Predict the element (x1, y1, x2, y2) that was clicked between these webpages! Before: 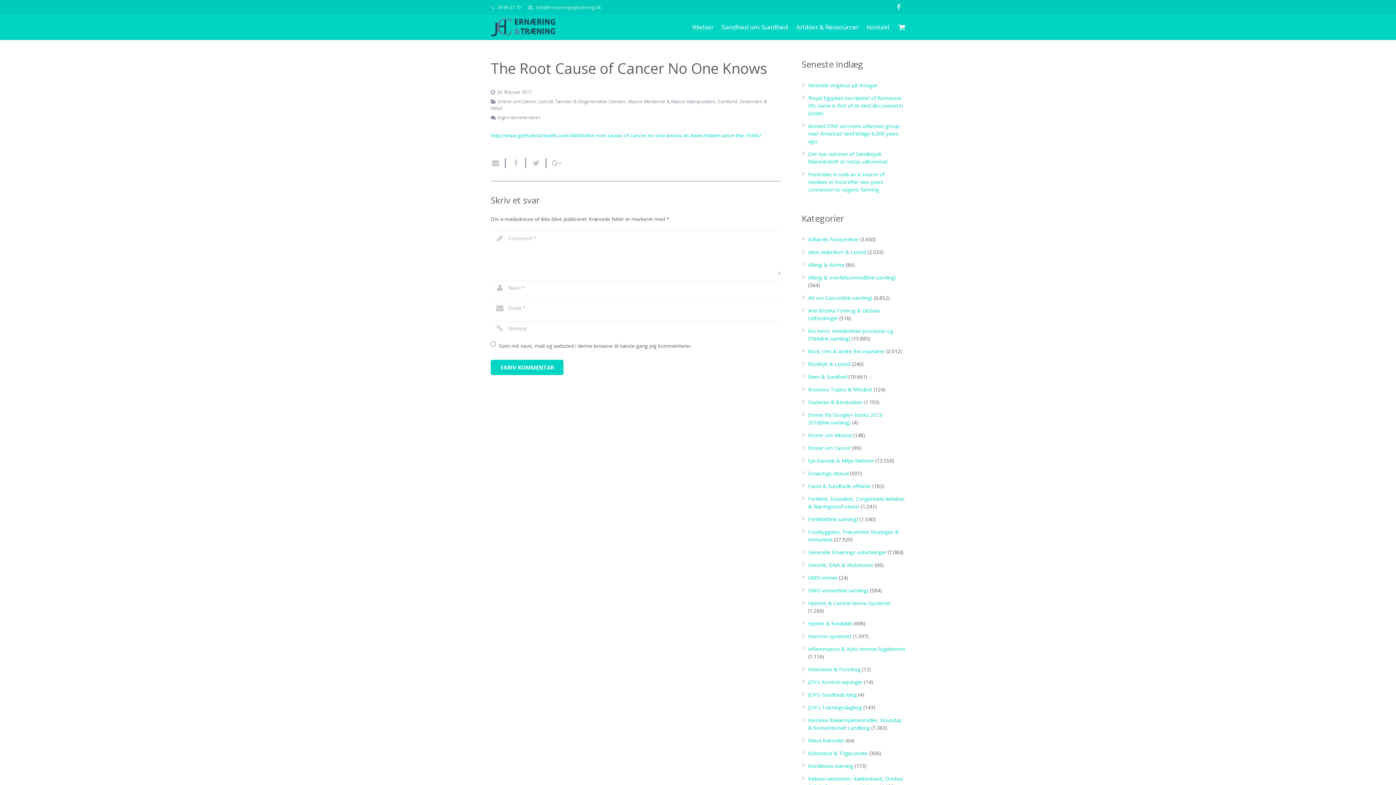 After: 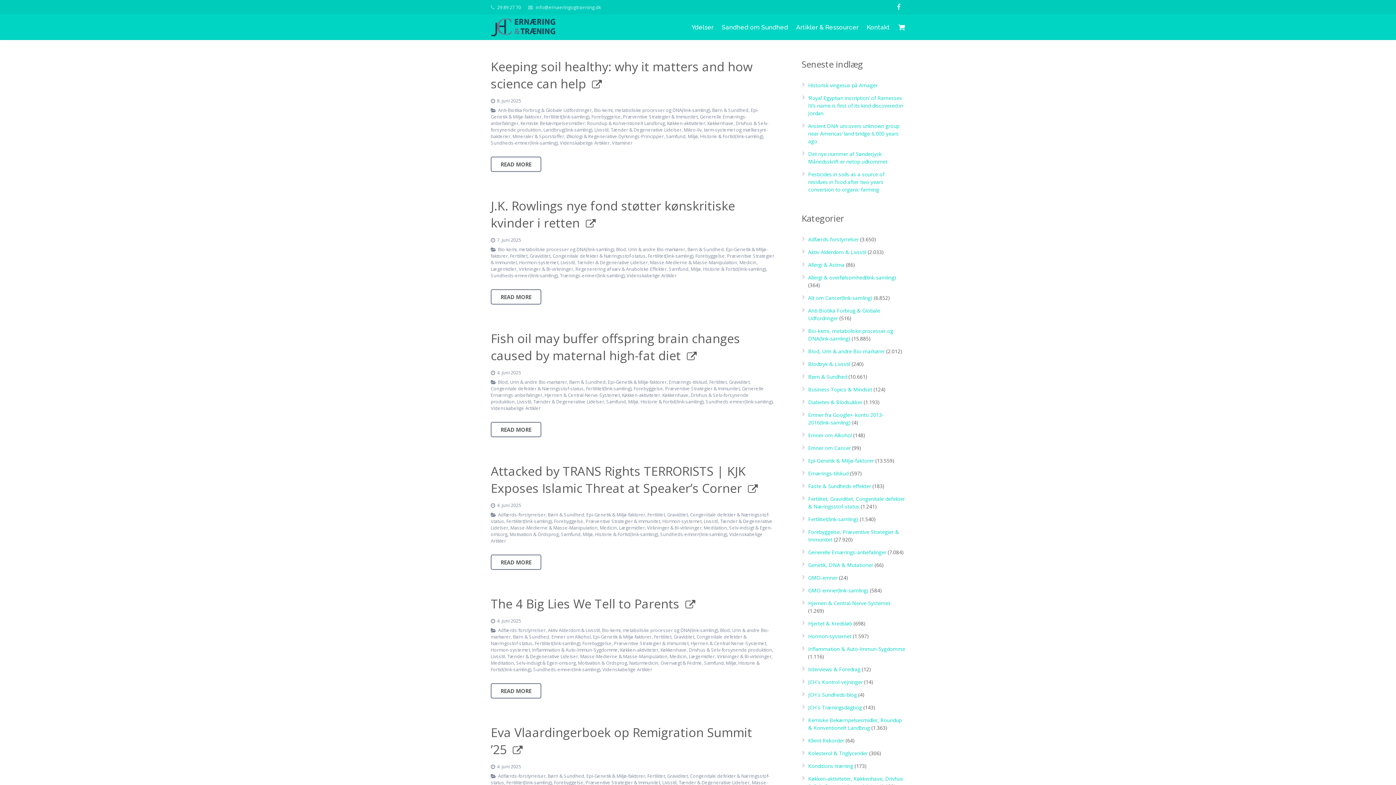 Action: label: Fertilitet(link-samling) bbox: (808, 516, 858, 522)